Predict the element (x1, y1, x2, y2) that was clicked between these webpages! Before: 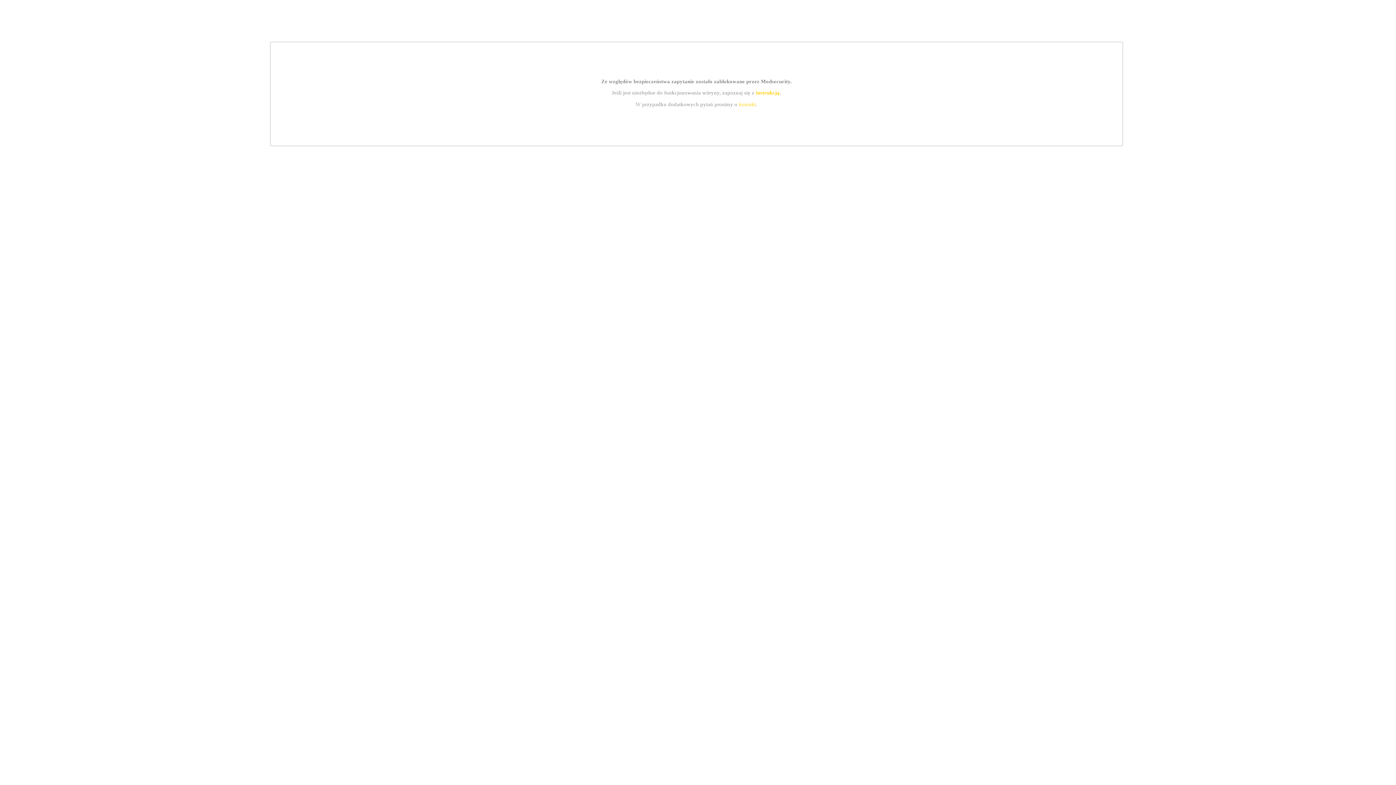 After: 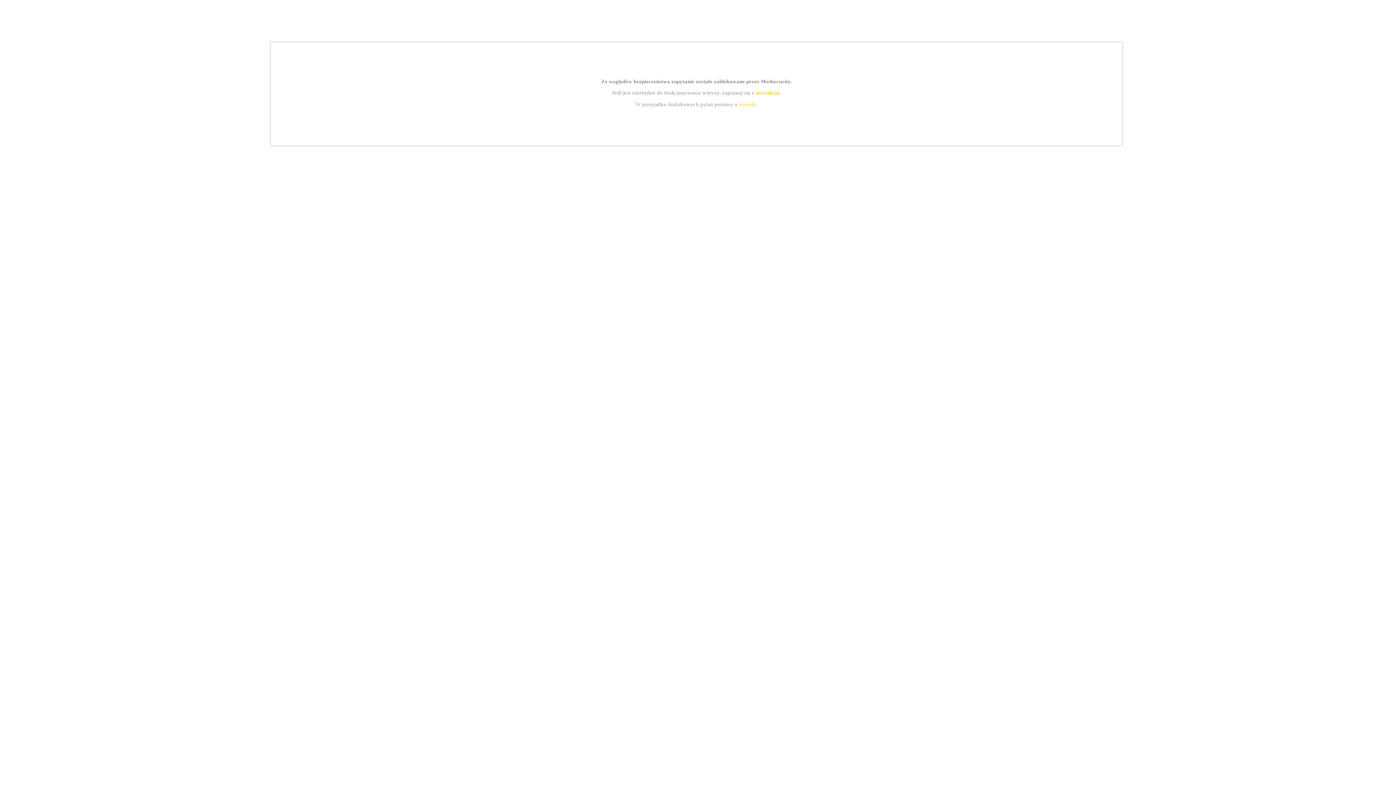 Action: label: kontakt bbox: (739, 101, 756, 107)